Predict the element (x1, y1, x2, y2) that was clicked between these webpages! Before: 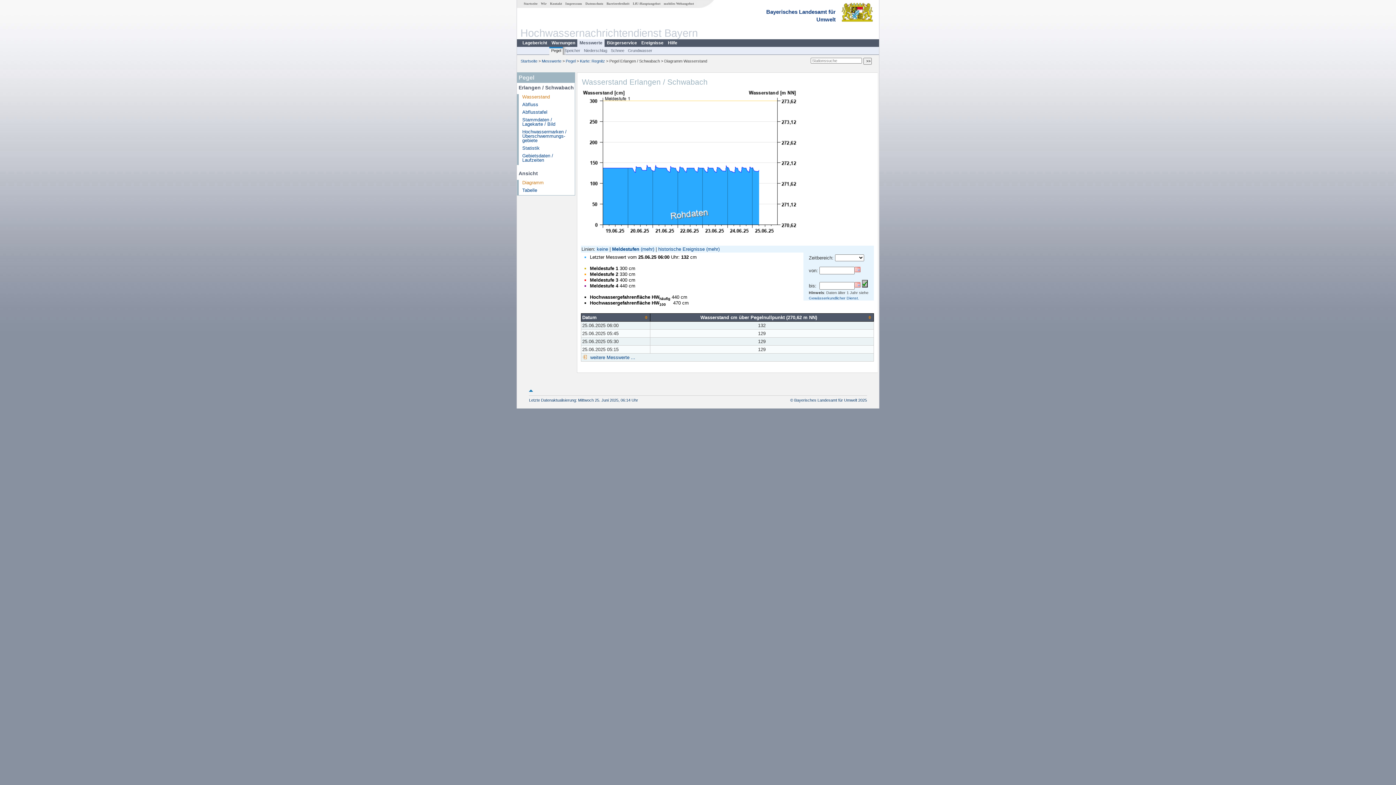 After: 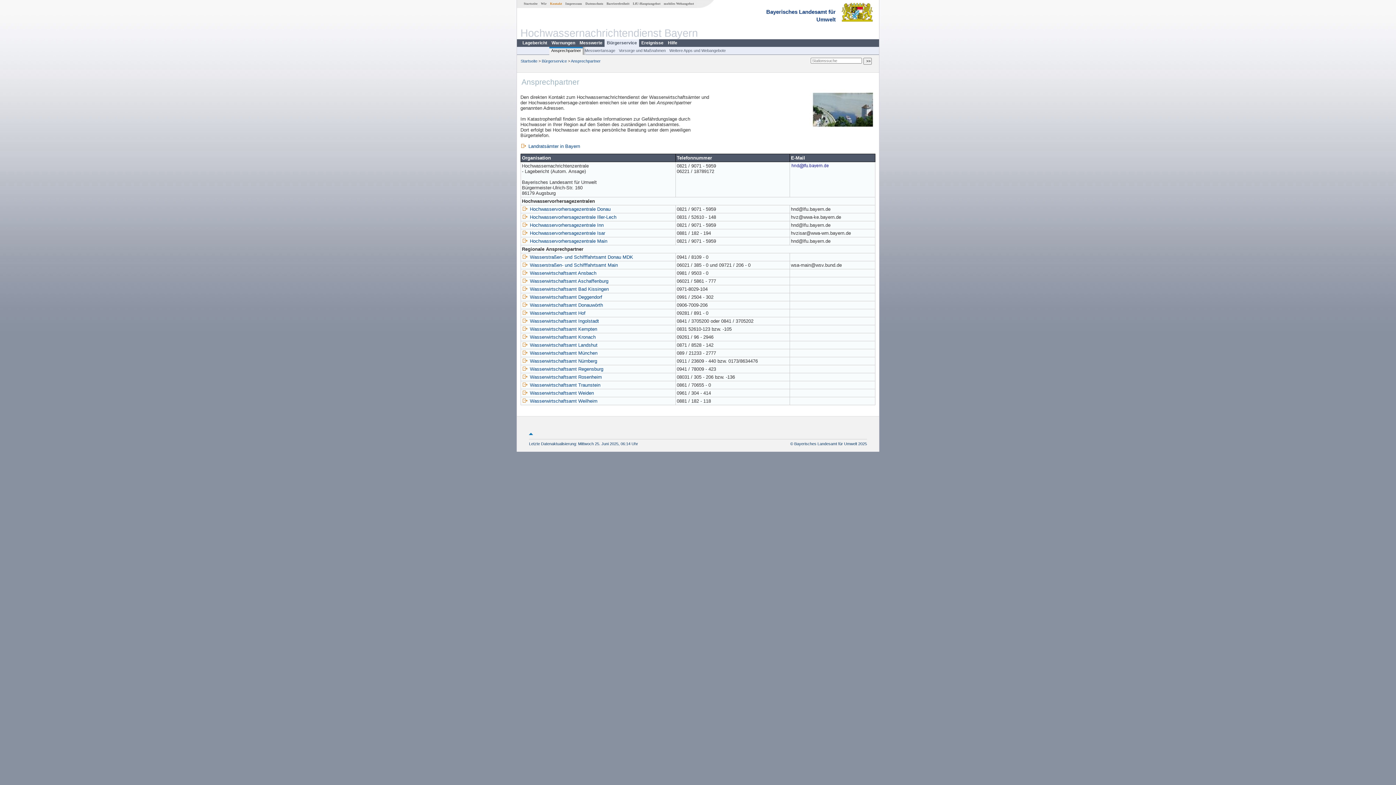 Action: label: Bürgerservice bbox: (604, 39, 639, 47)